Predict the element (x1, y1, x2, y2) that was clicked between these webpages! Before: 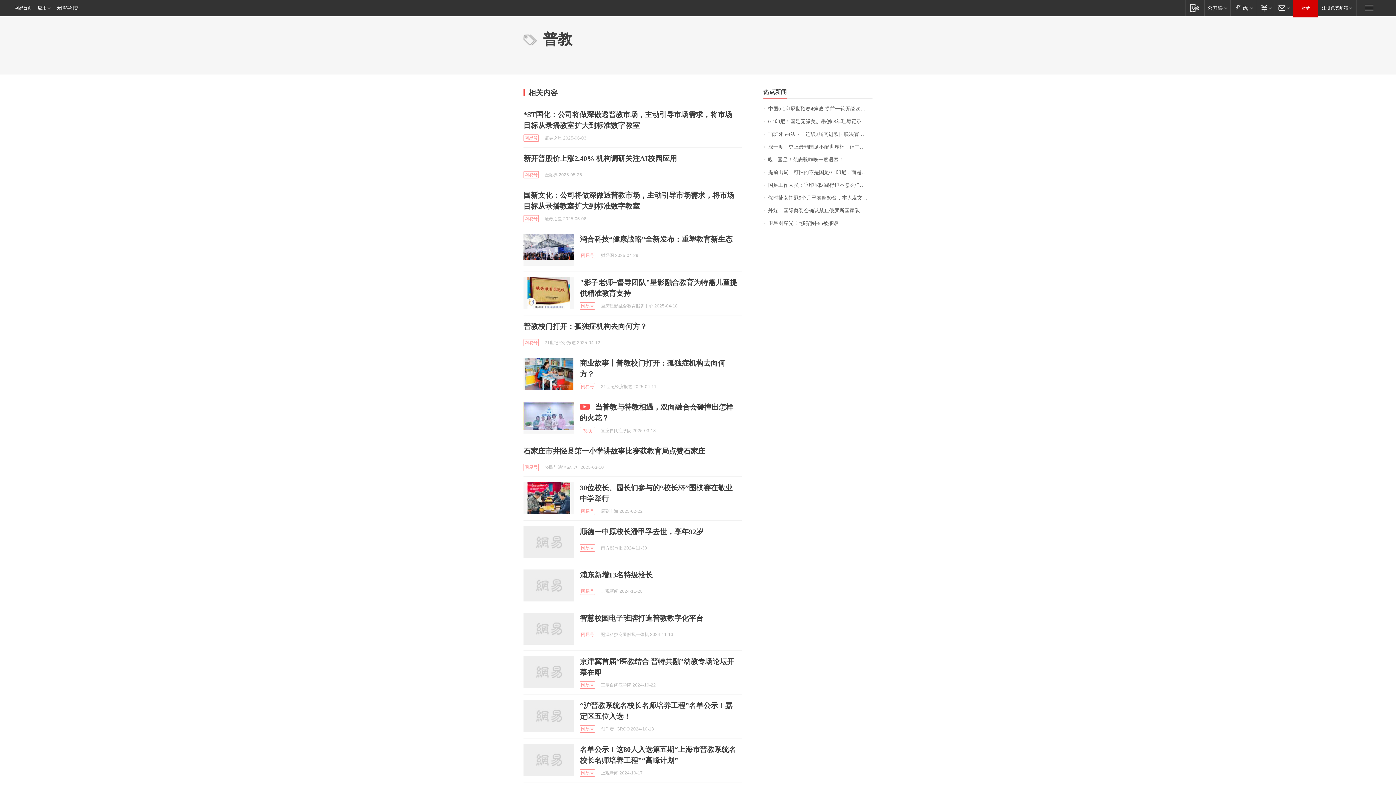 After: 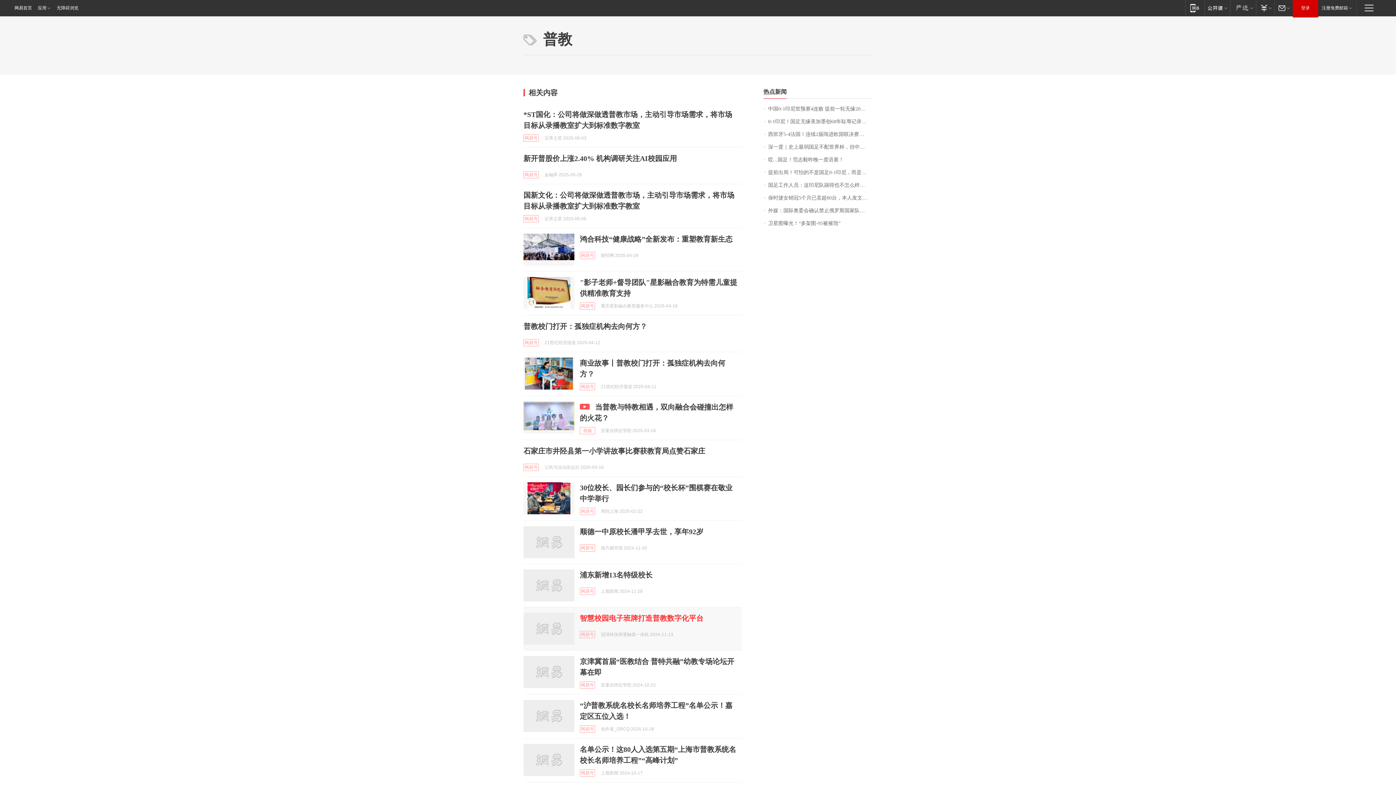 Action: label: 智慧校园电子班牌打造普教数字化平台 bbox: (580, 614, 703, 622)